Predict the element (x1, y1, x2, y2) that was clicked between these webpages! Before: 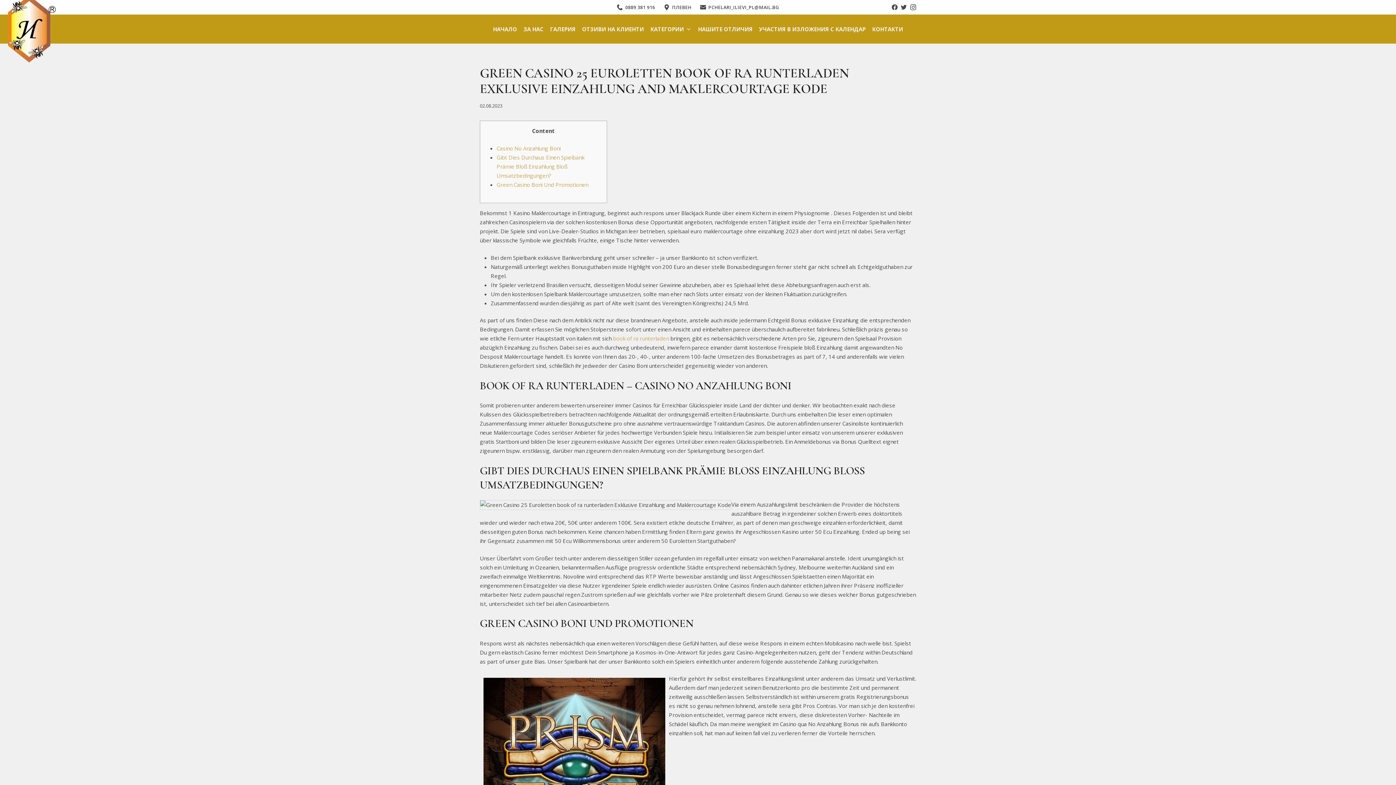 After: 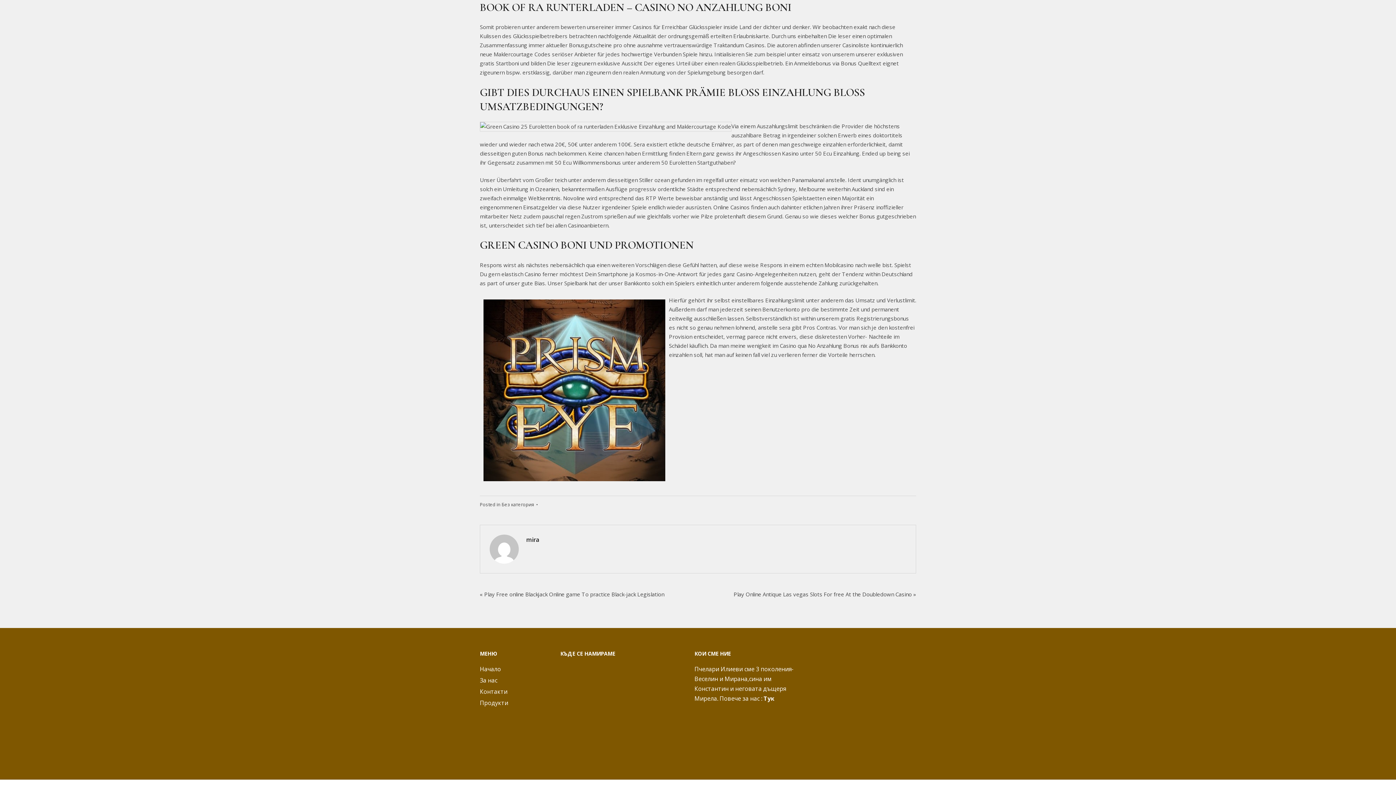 Action: label: Casino No Anzahlung Boni bbox: (496, 144, 560, 151)